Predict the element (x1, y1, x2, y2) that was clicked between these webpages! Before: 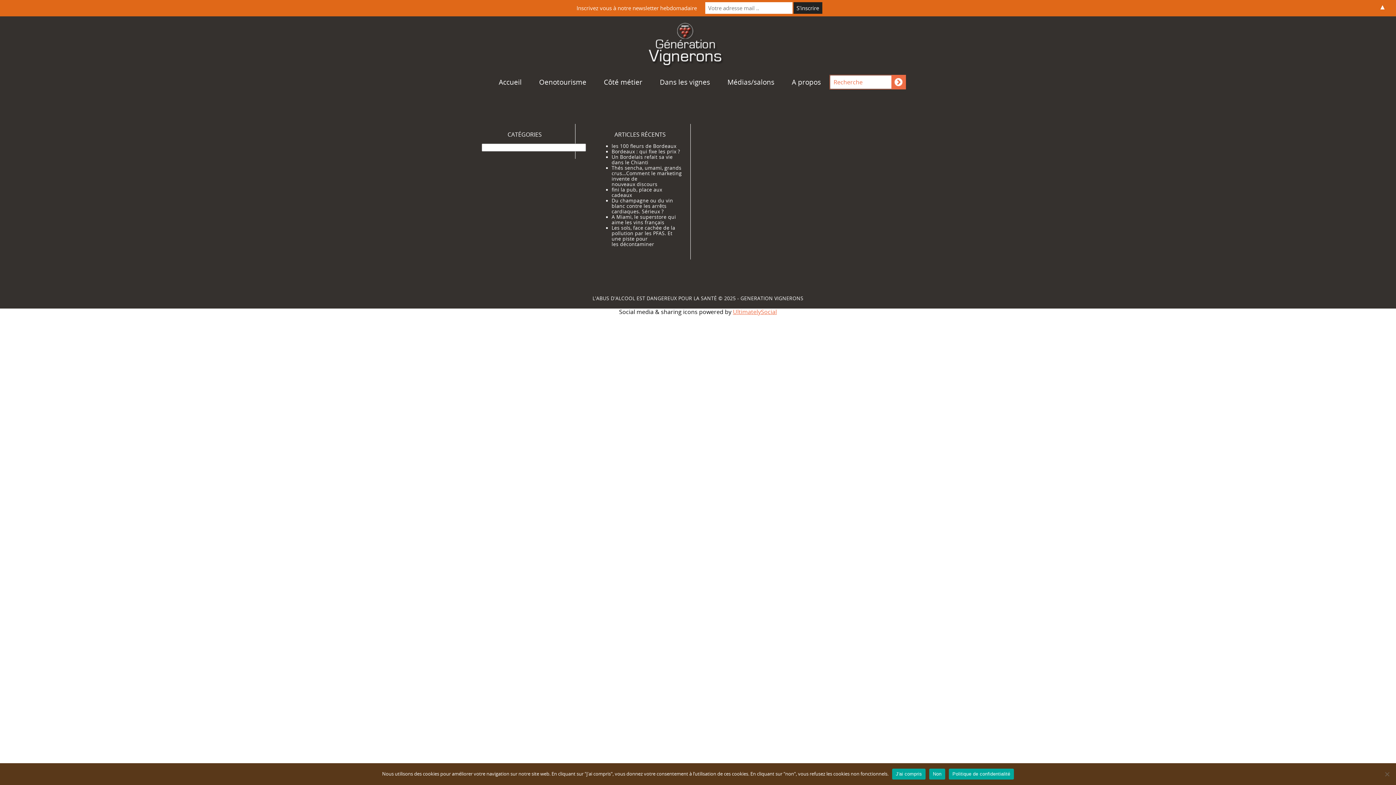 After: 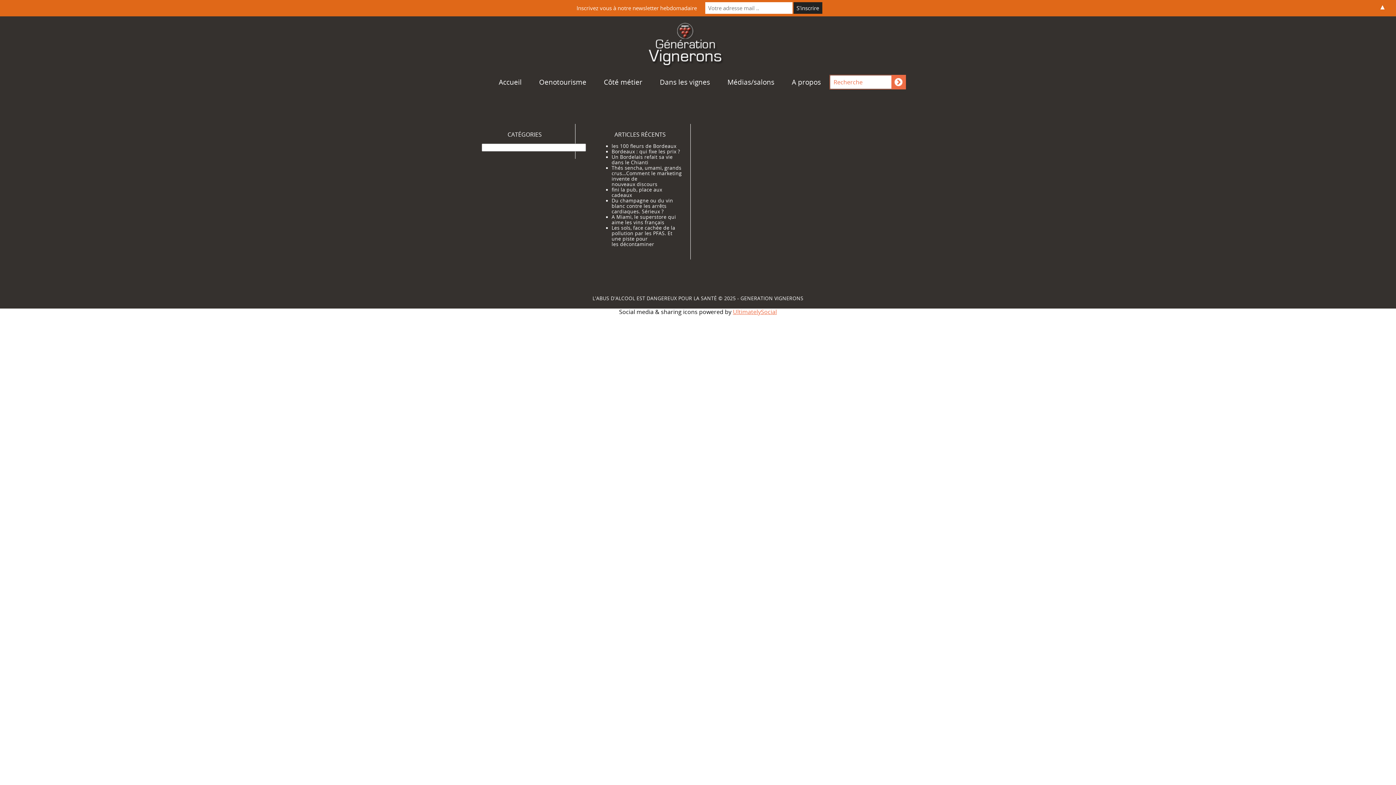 Action: bbox: (611, 186, 662, 198) label: fini la pub, place aux cadeaux